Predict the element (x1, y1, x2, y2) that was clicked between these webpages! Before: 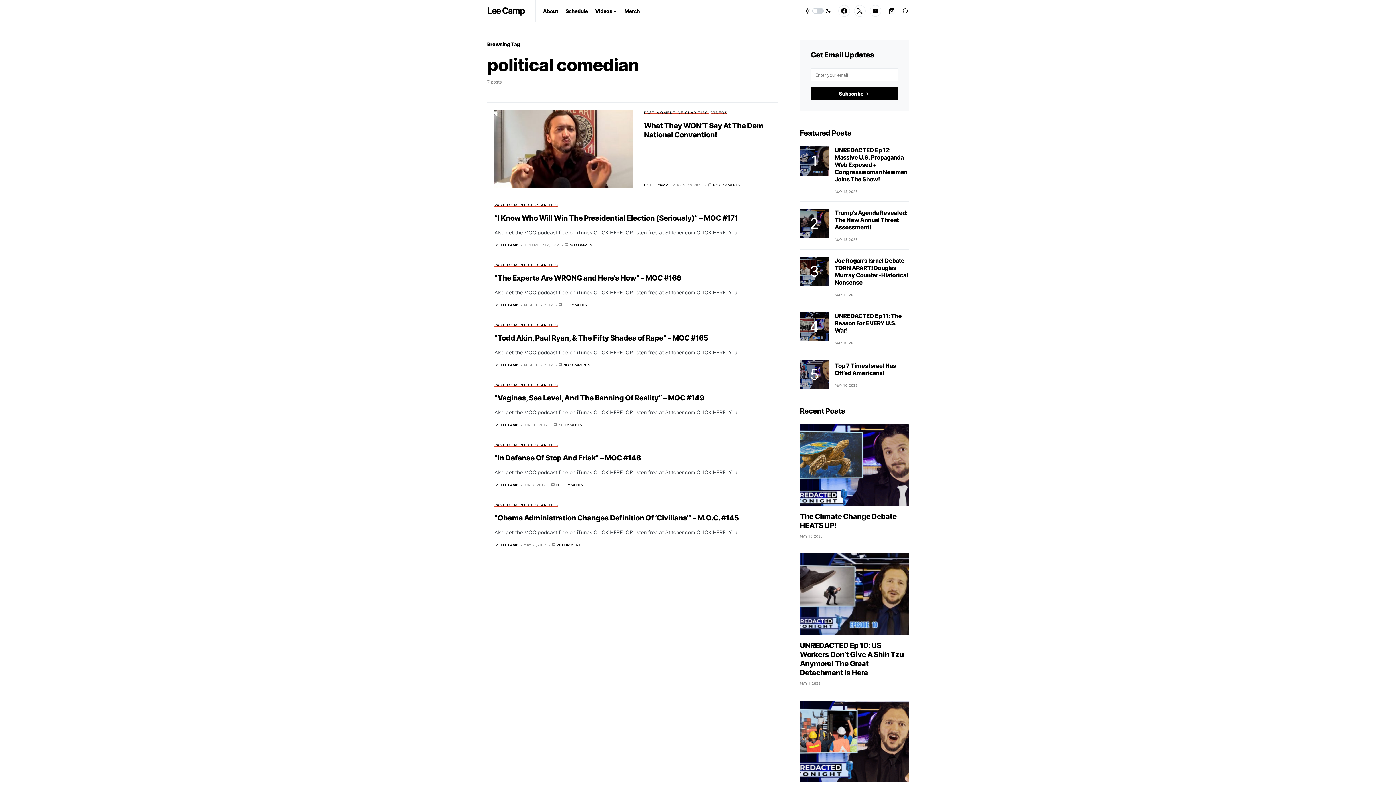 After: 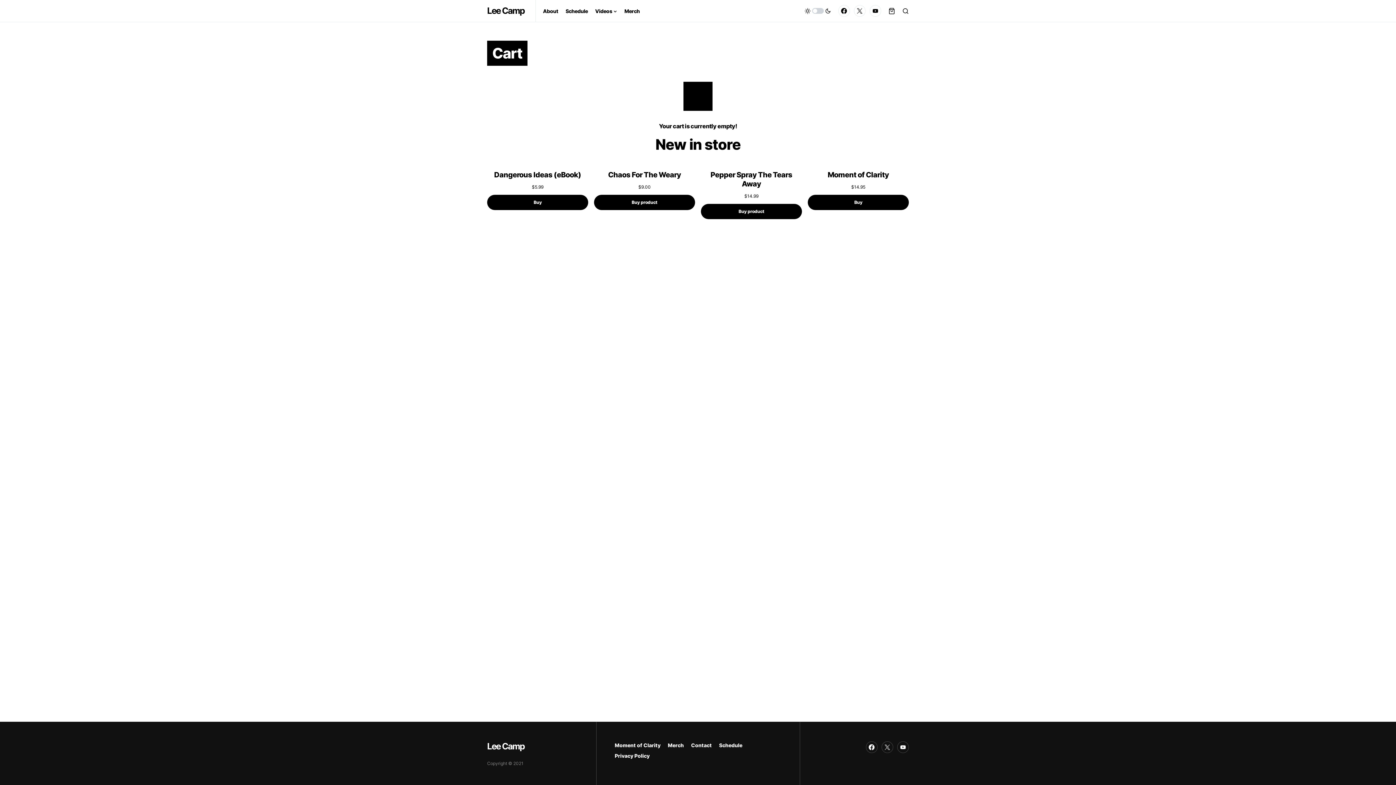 Action: bbox: (888, 7, 895, 14)